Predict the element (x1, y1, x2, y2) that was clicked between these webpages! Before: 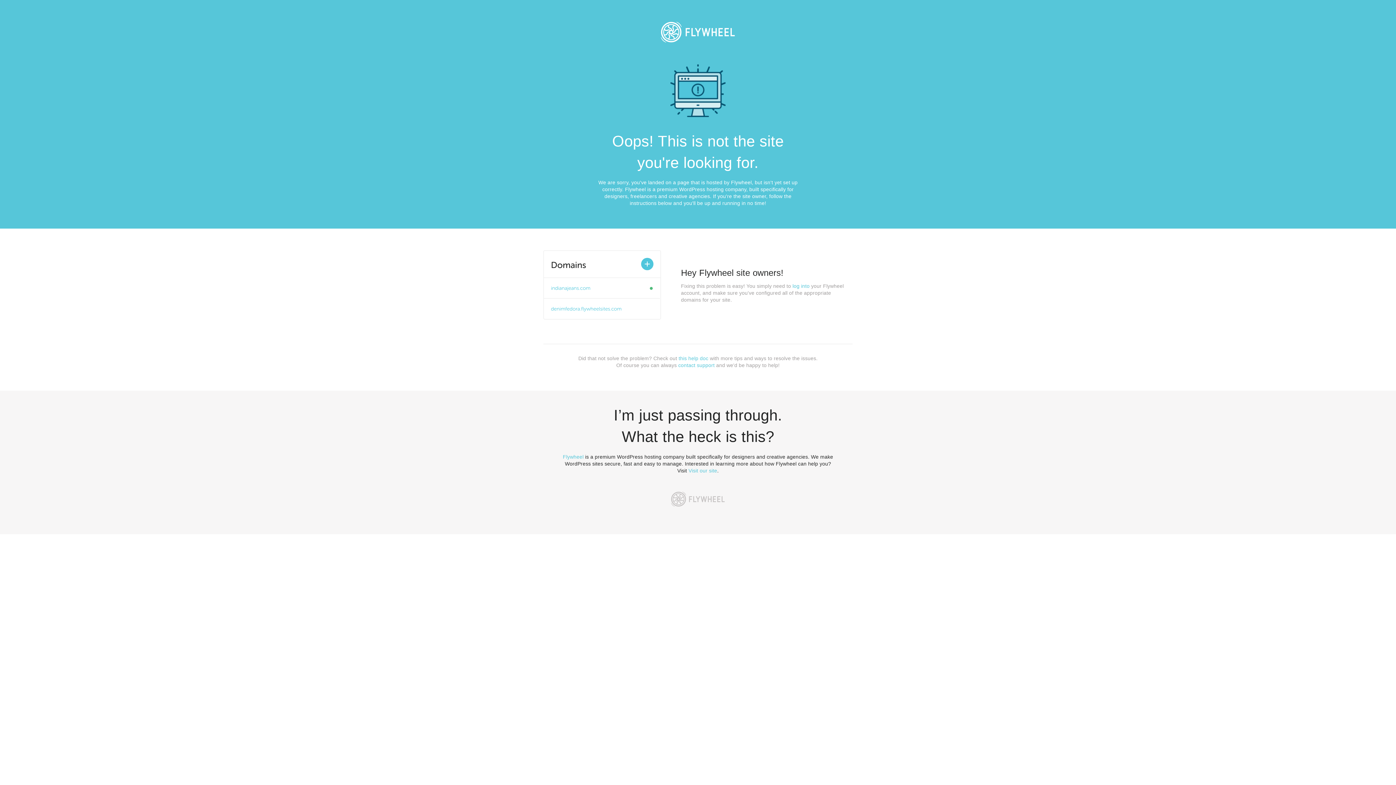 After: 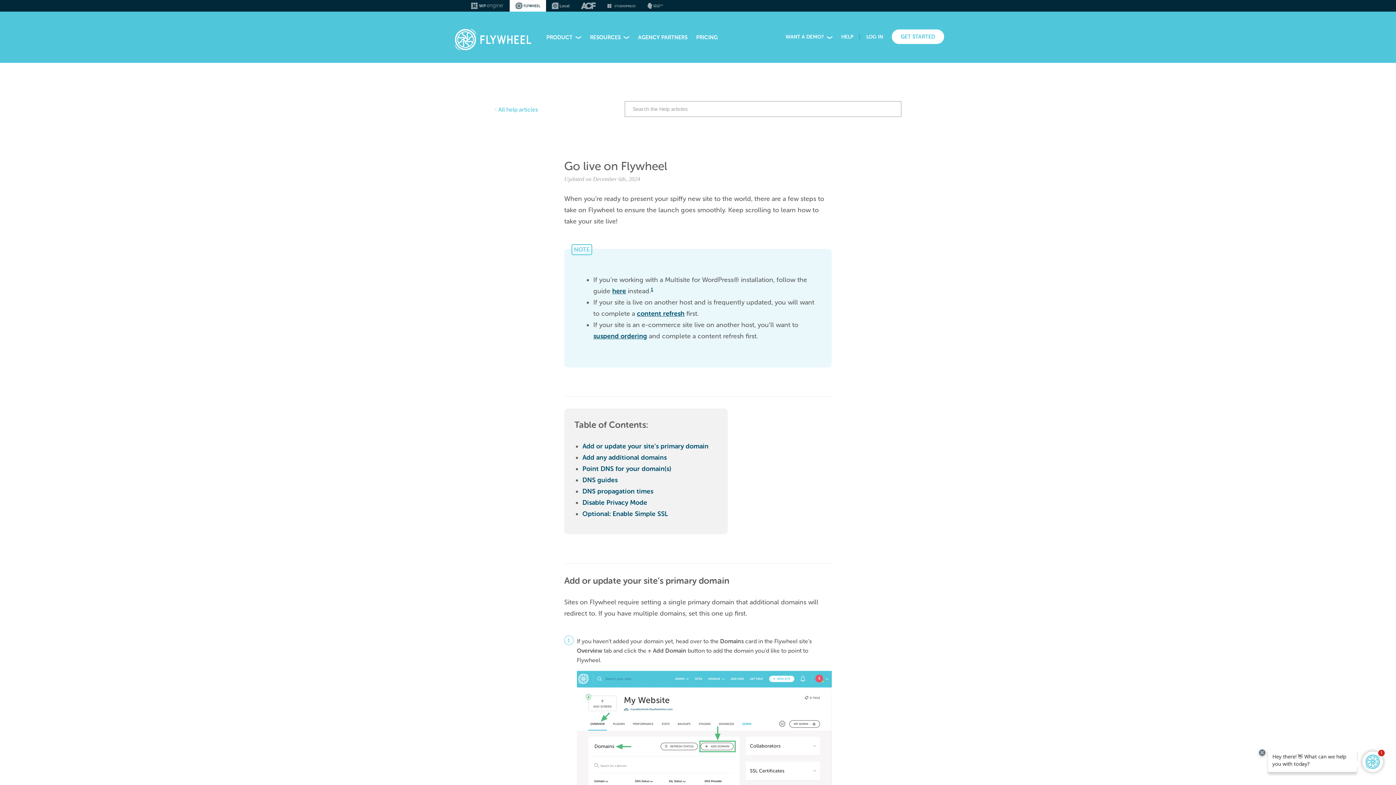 Action: bbox: (678, 355, 708, 361) label: this help doc